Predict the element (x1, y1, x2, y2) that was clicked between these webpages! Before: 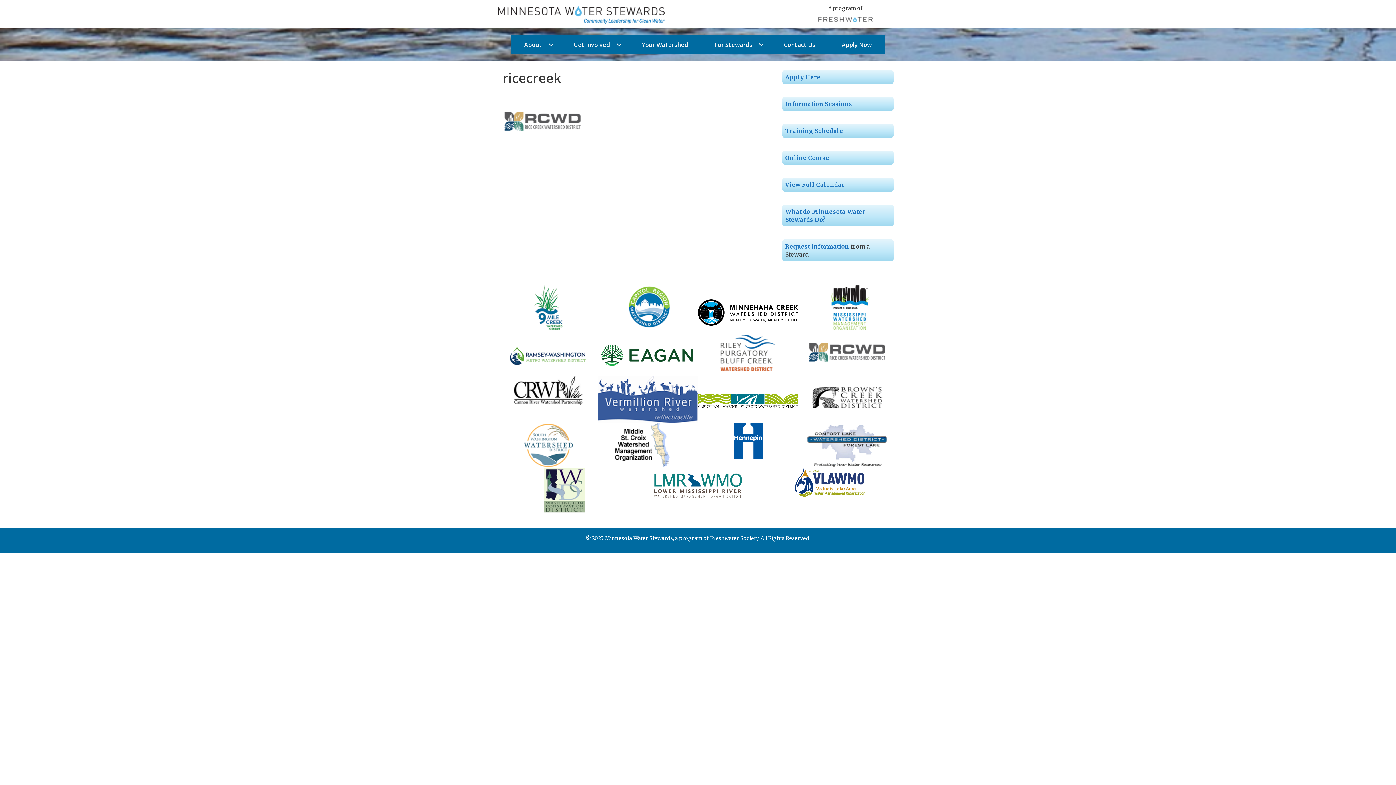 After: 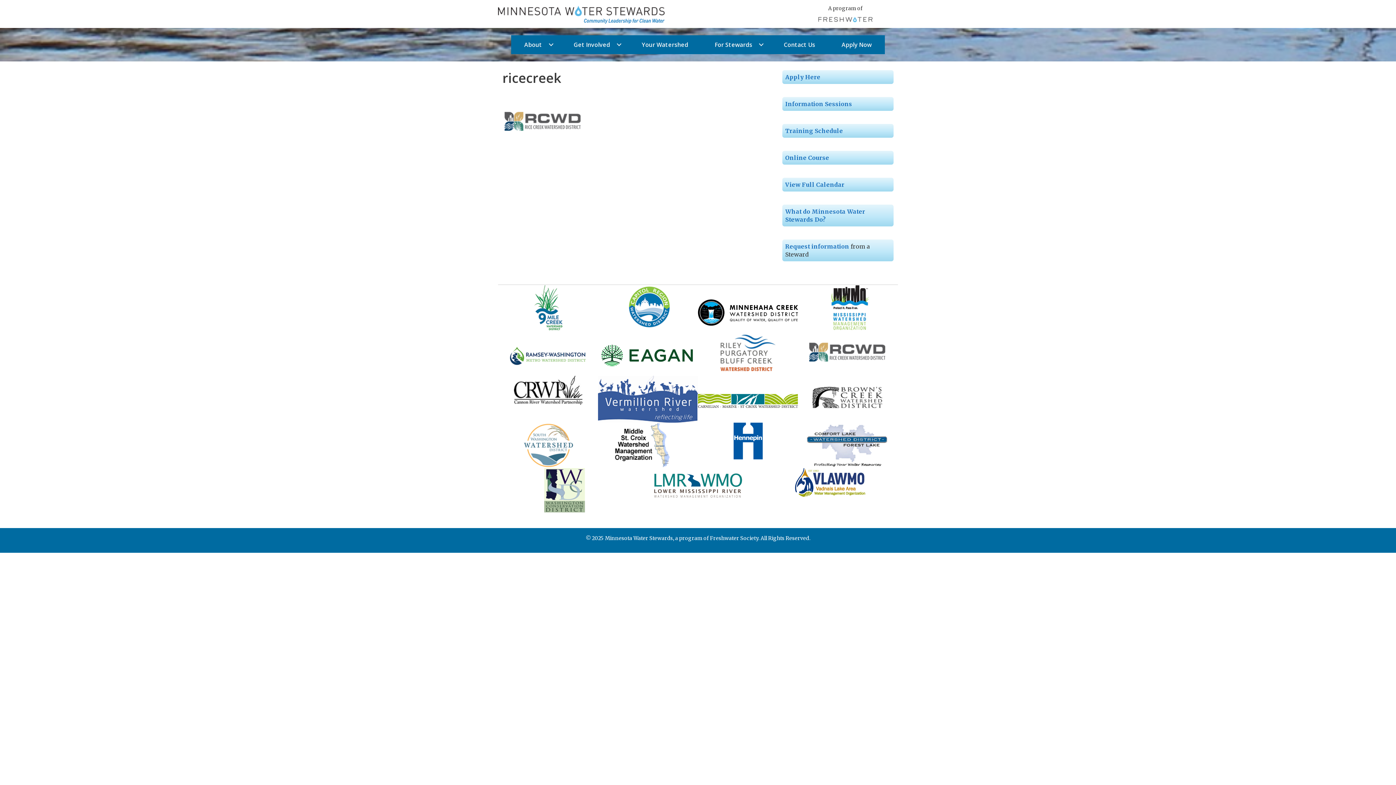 Action: bbox: (607, 323, 689, 332)